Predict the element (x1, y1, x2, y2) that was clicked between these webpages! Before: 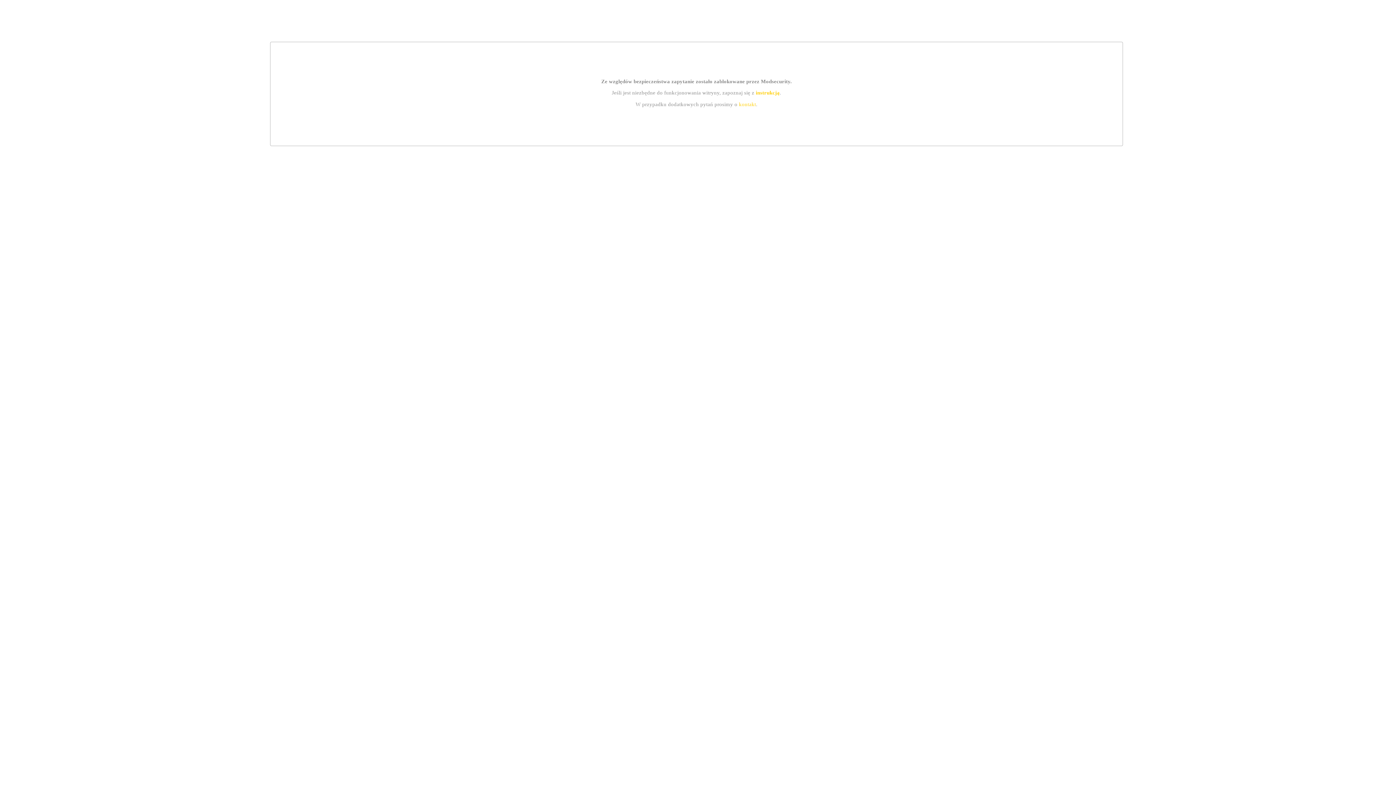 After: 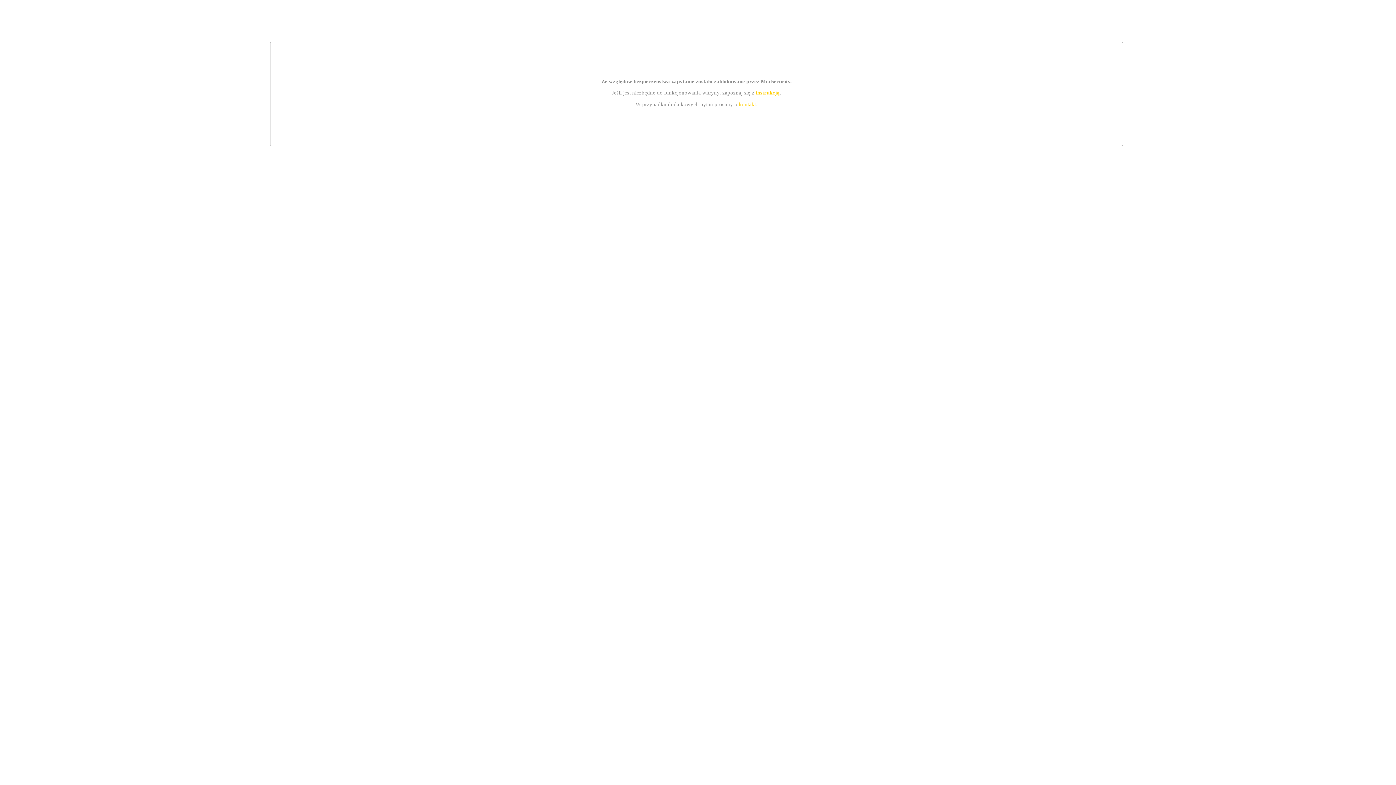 Action: label: kontakt bbox: (739, 101, 756, 107)